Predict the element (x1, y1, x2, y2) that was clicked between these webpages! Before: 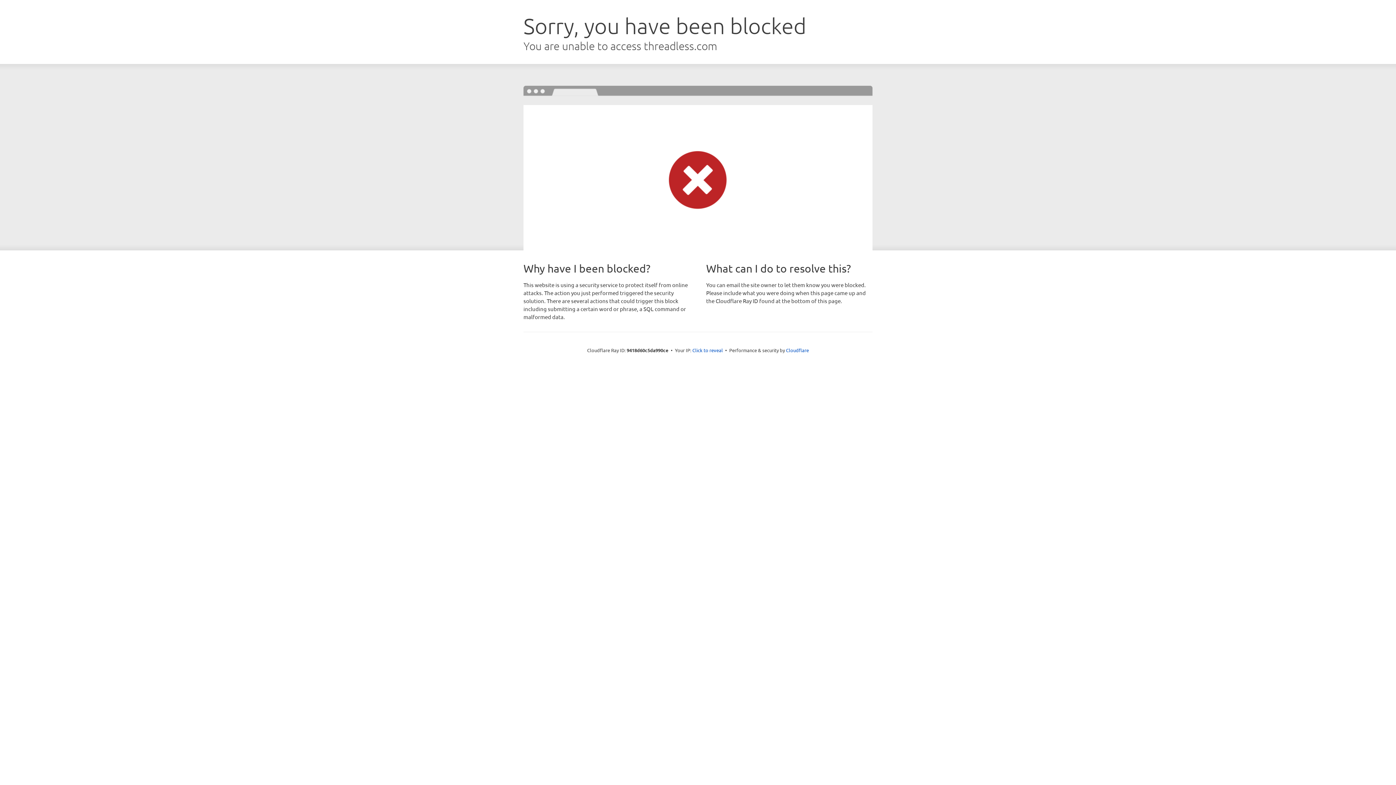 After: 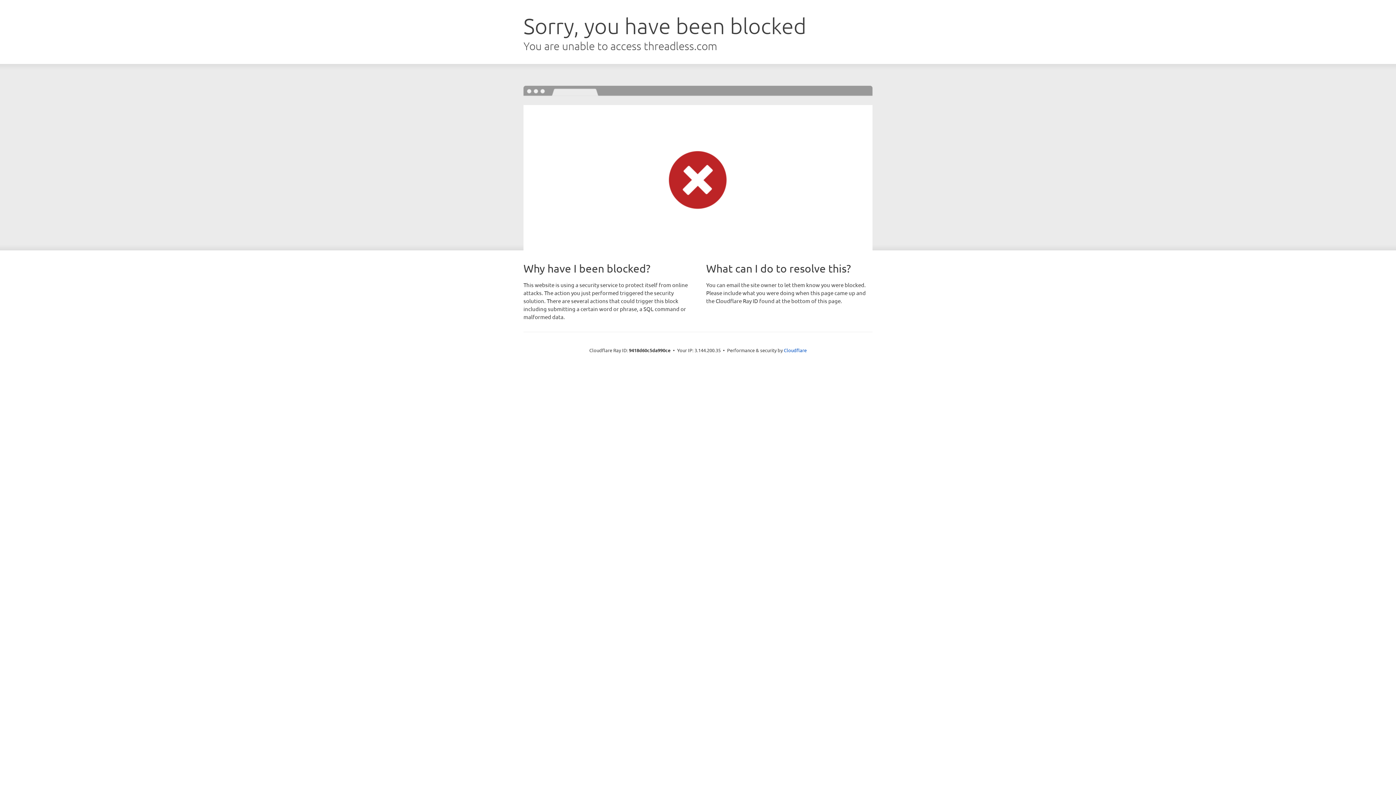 Action: bbox: (692, 346, 723, 353) label: Click to reveal